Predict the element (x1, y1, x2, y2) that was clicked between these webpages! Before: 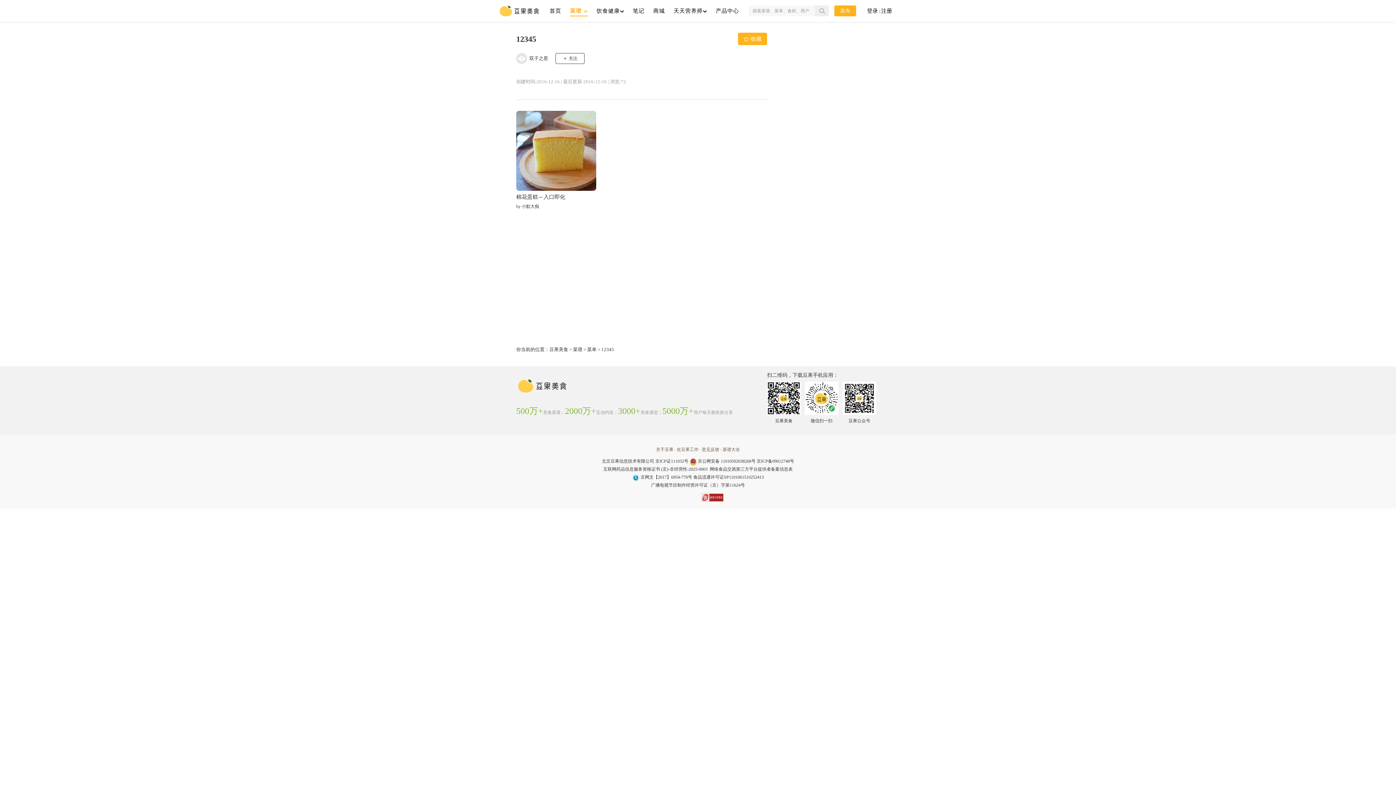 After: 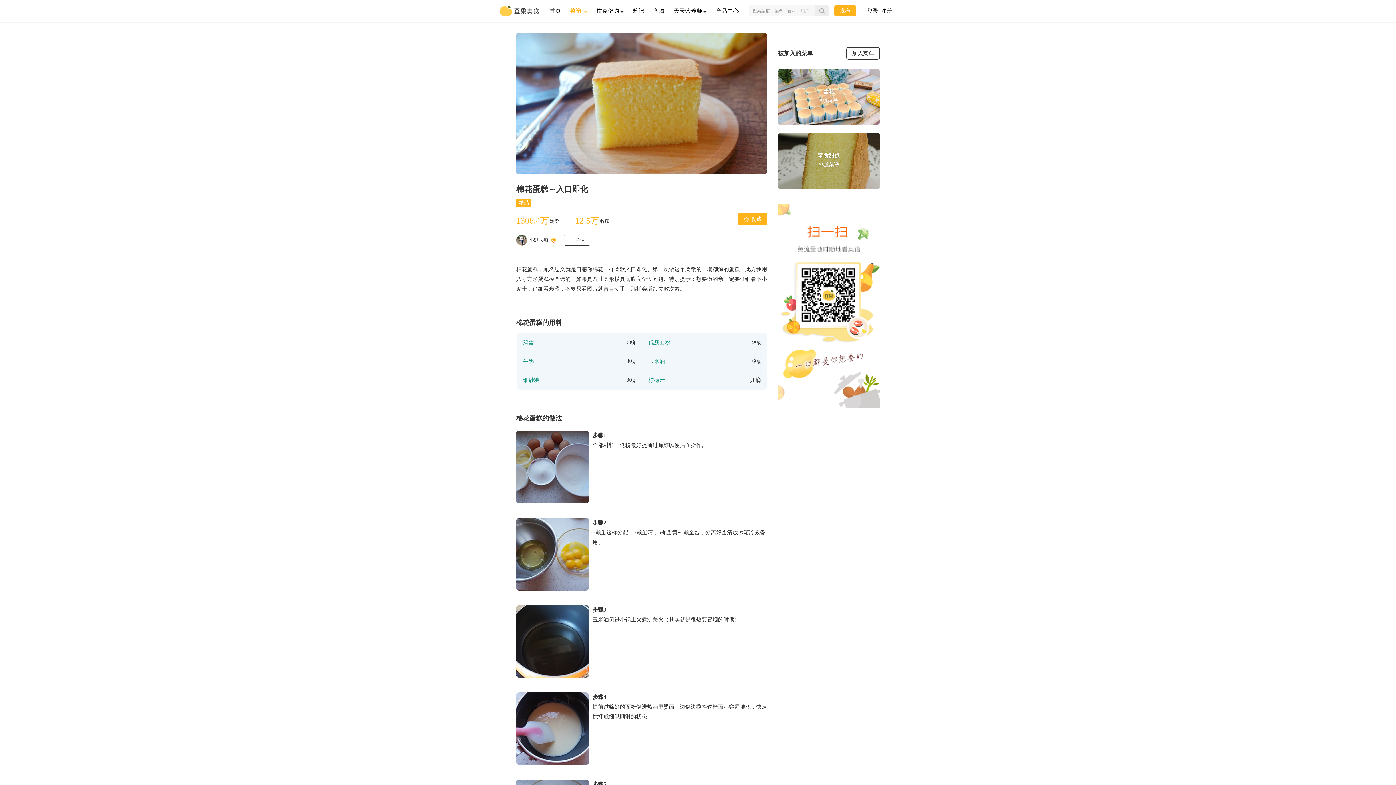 Action: label: 棉花蛋糕～入口即化 bbox: (516, 190, 596, 203)